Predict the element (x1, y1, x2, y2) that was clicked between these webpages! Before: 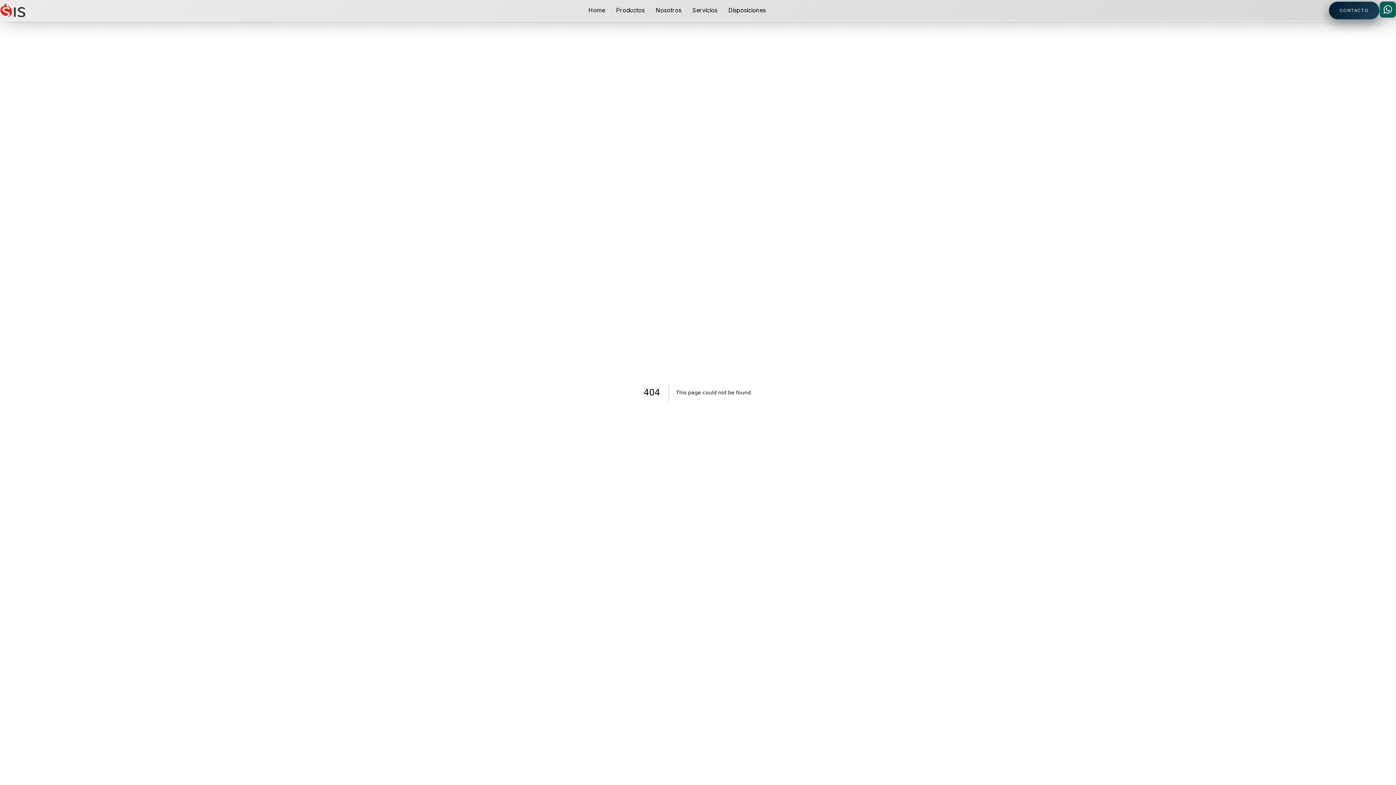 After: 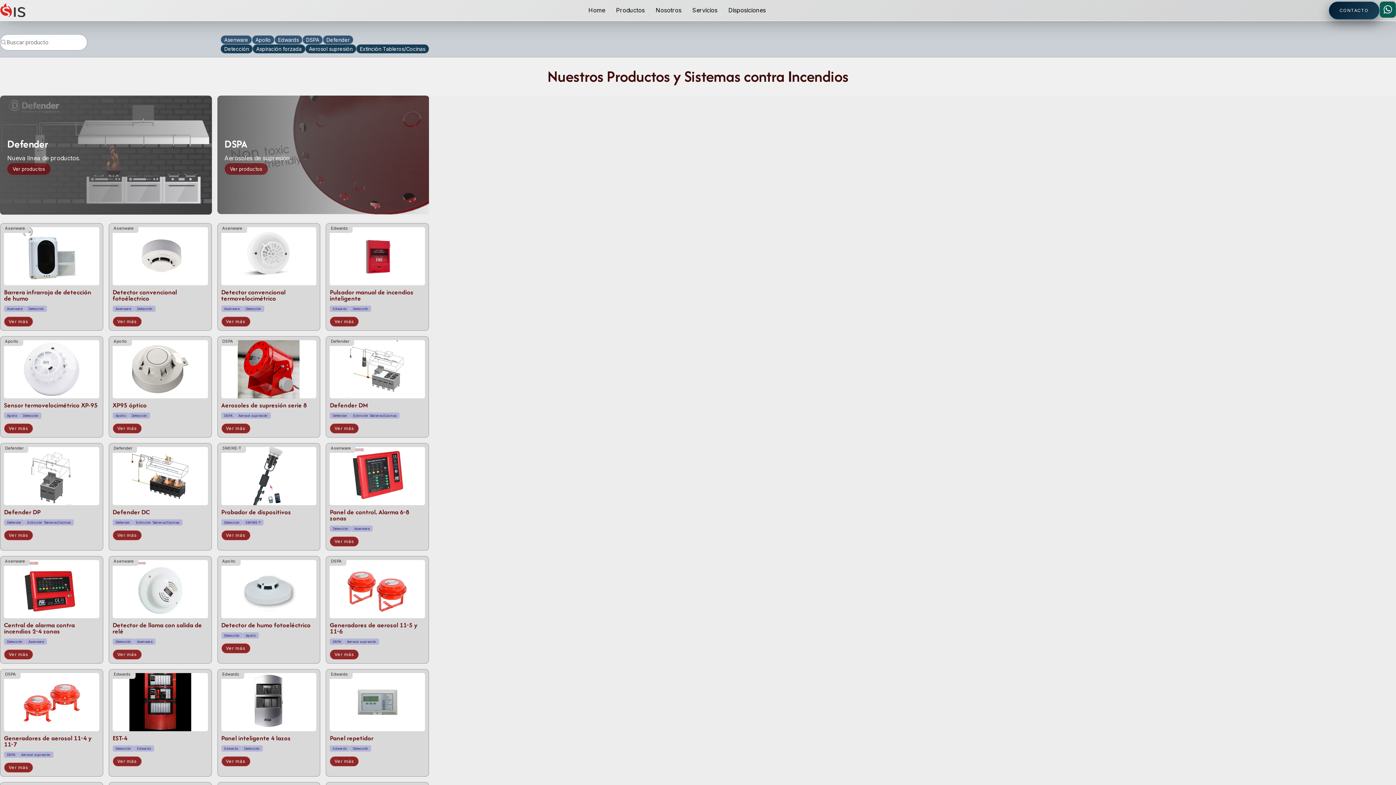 Action: label: Productos bbox: (610, 0, 650, 20)